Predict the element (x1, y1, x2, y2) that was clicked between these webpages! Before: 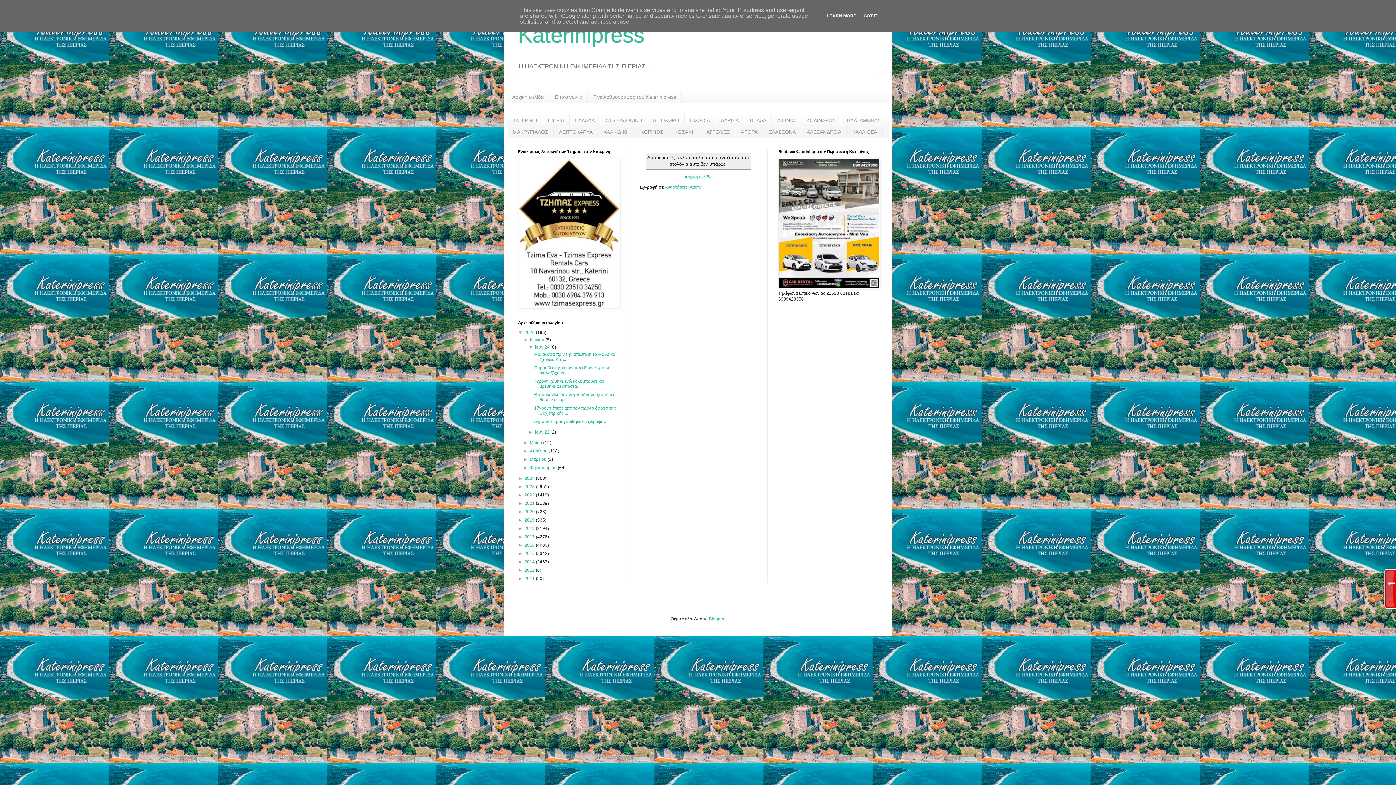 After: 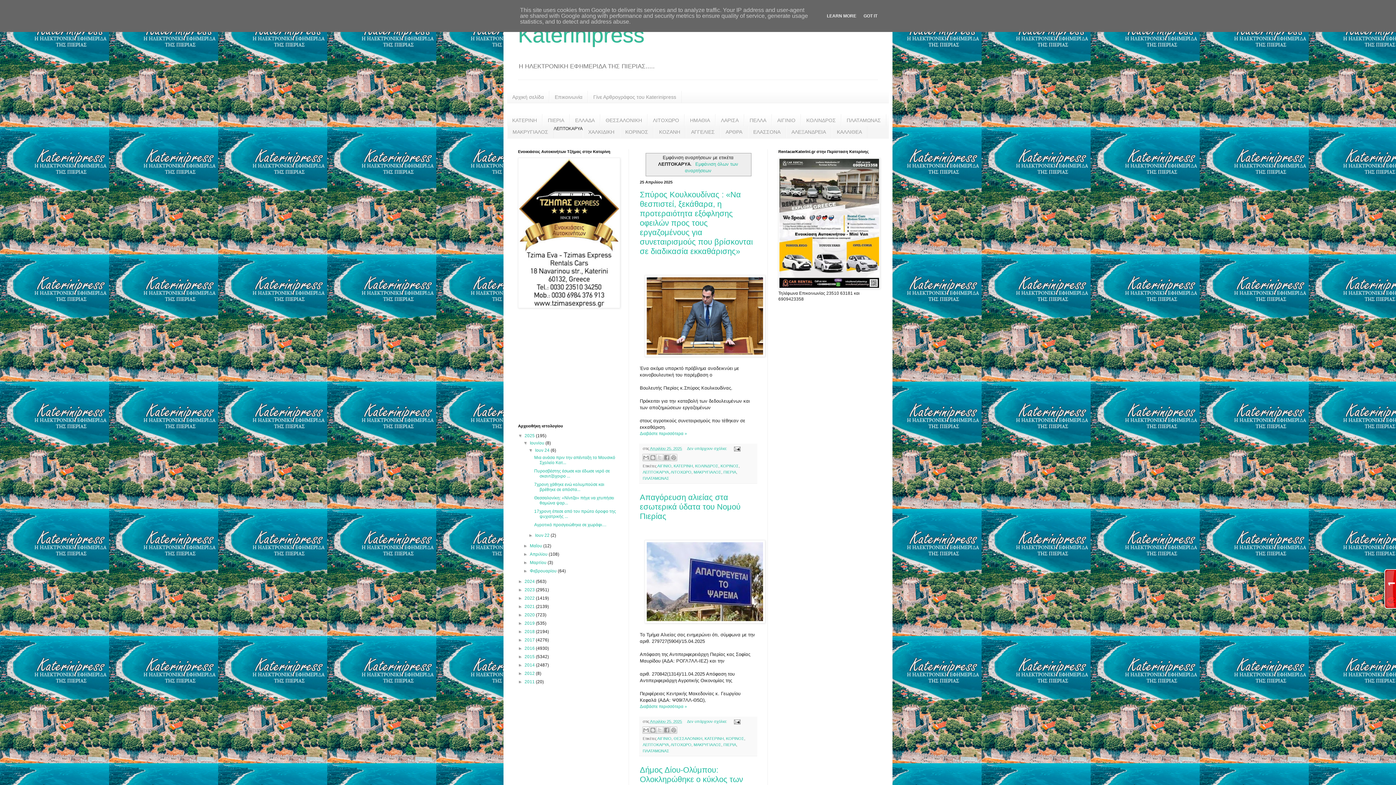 Action: label: ΛΕΠΤΟΚΑΡΥΑ bbox: (553, 126, 598, 138)